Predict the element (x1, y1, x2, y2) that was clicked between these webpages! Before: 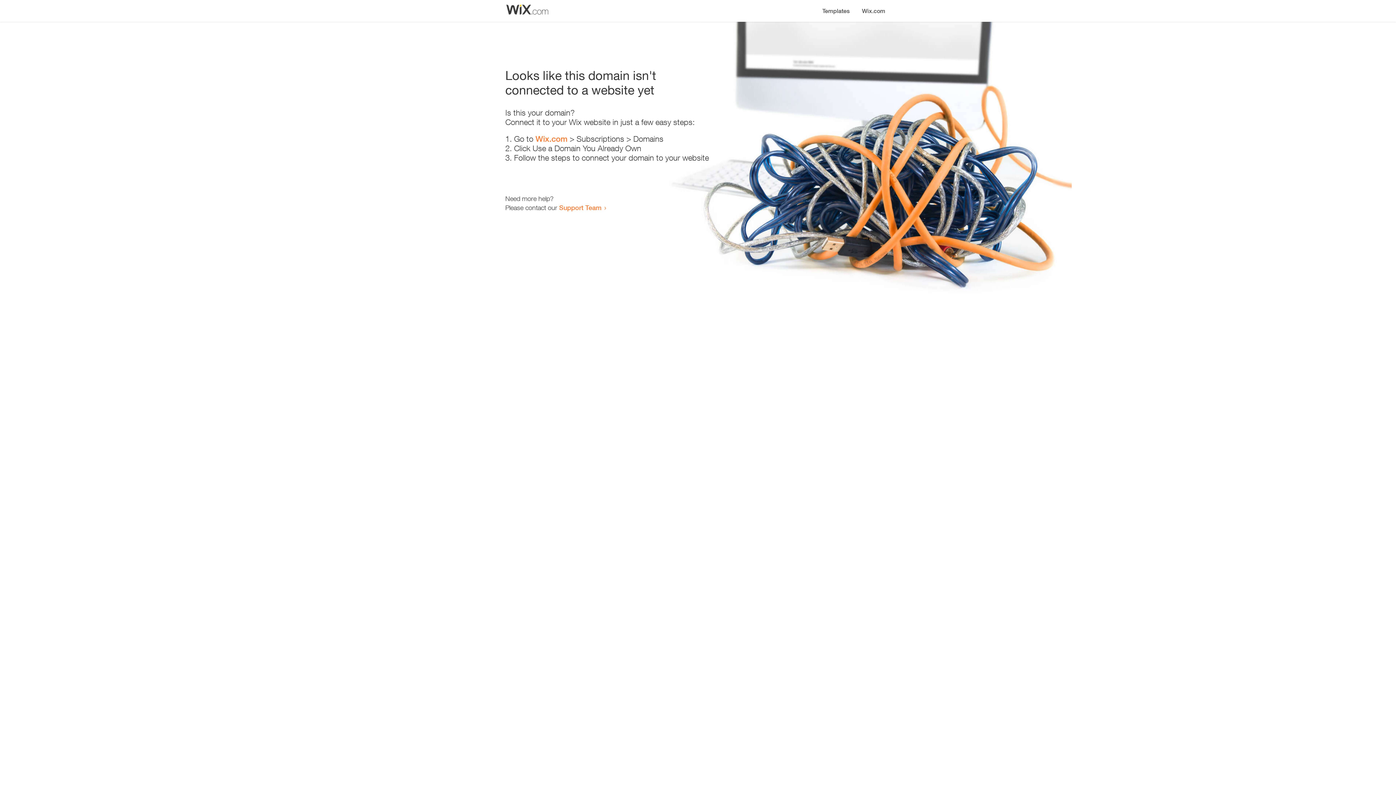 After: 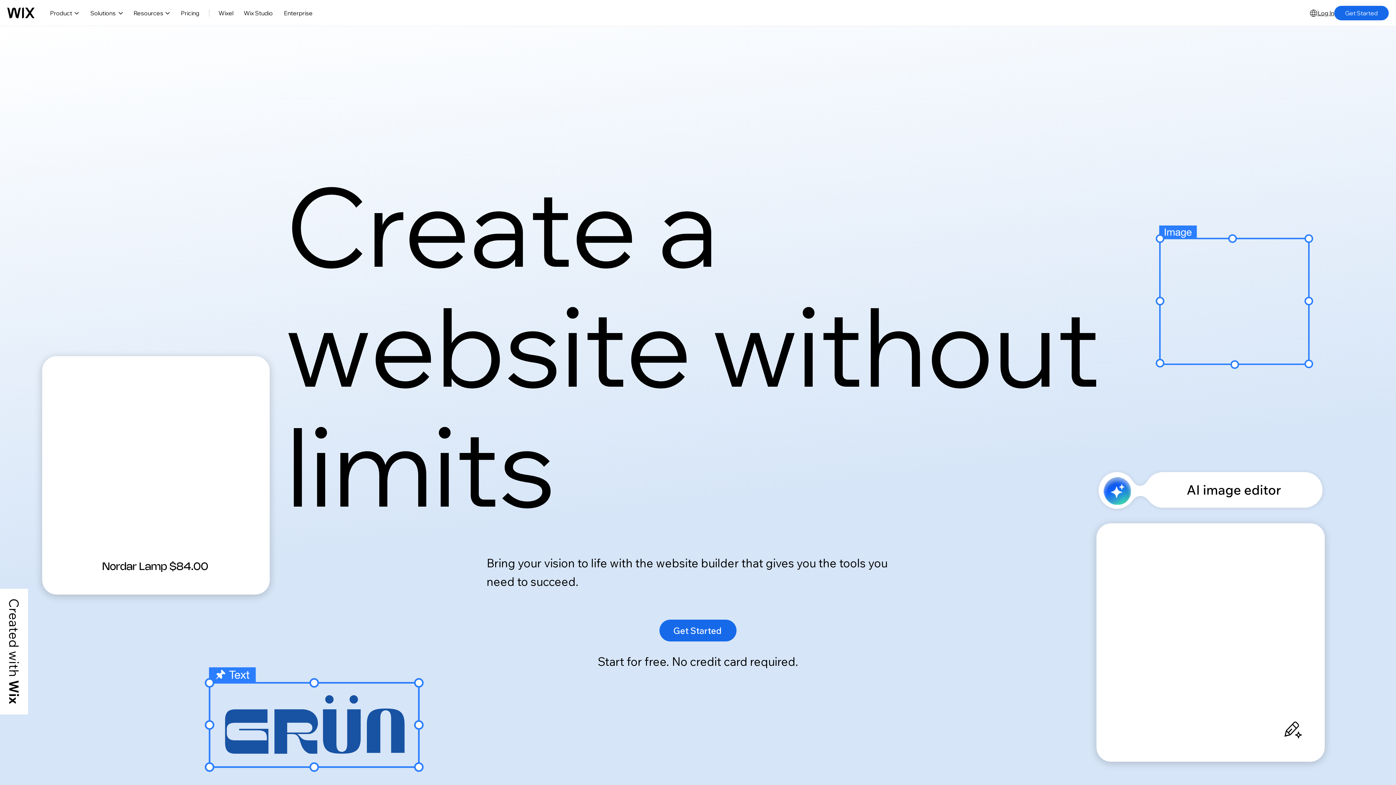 Action: bbox: (856, 0, 890, 14) label: Wix.com